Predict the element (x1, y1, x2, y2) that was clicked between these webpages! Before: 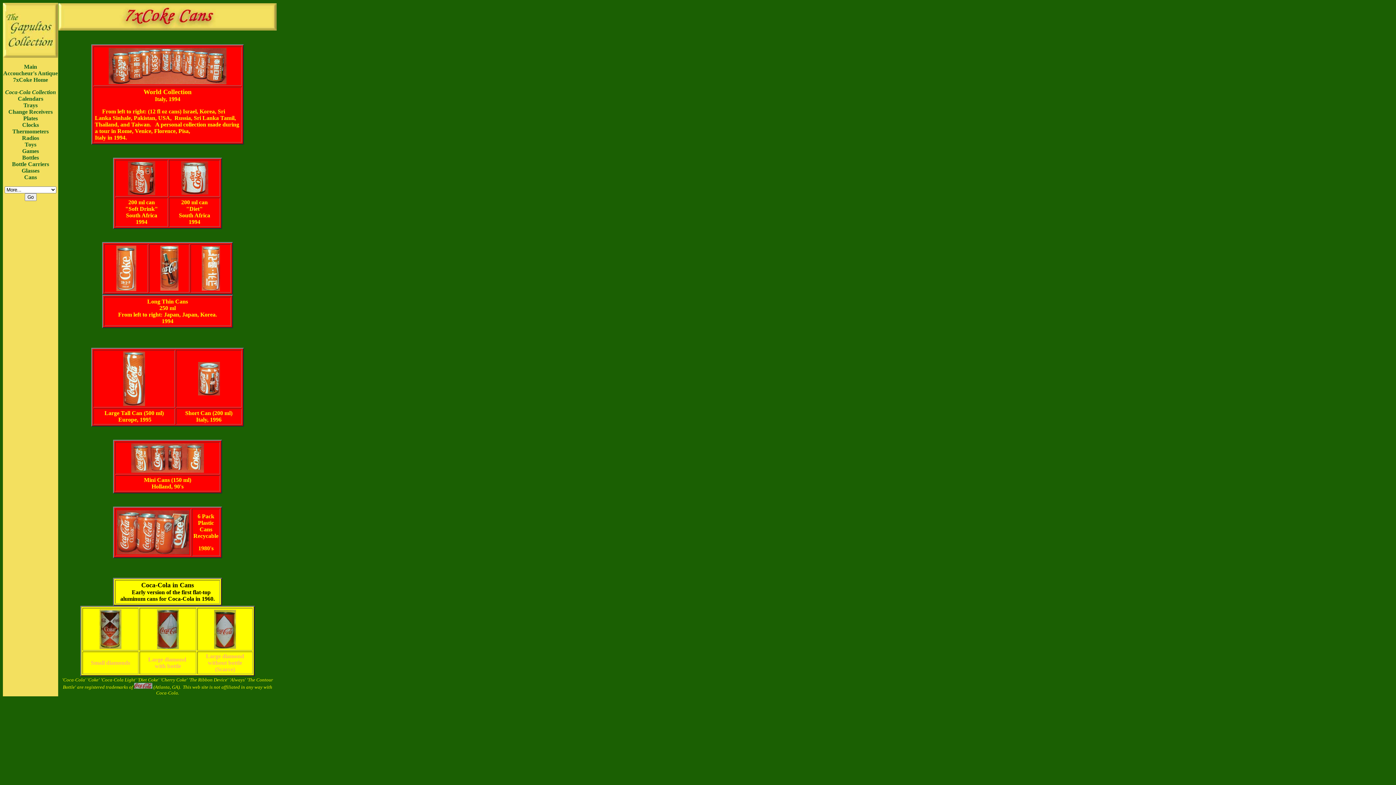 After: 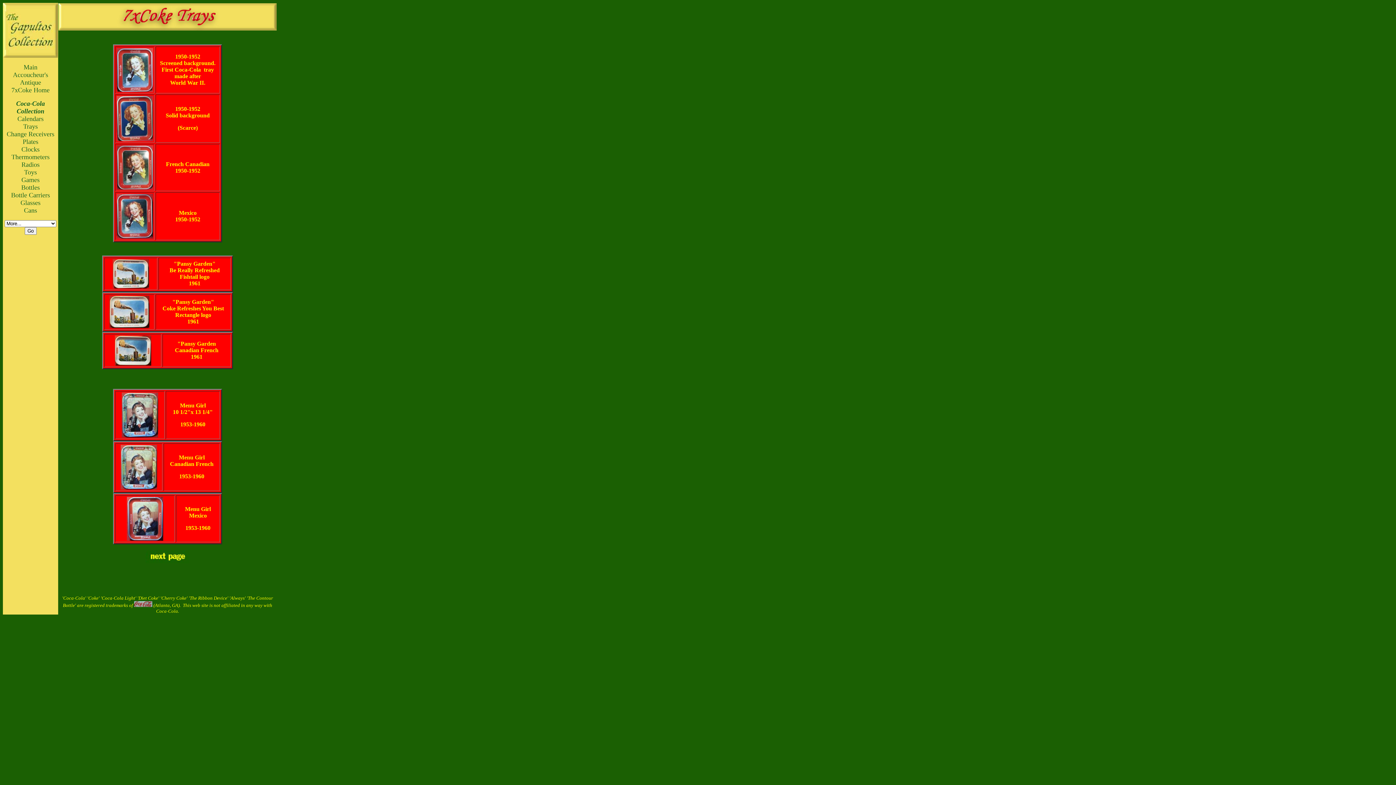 Action: label: Trays bbox: (23, 102, 37, 108)